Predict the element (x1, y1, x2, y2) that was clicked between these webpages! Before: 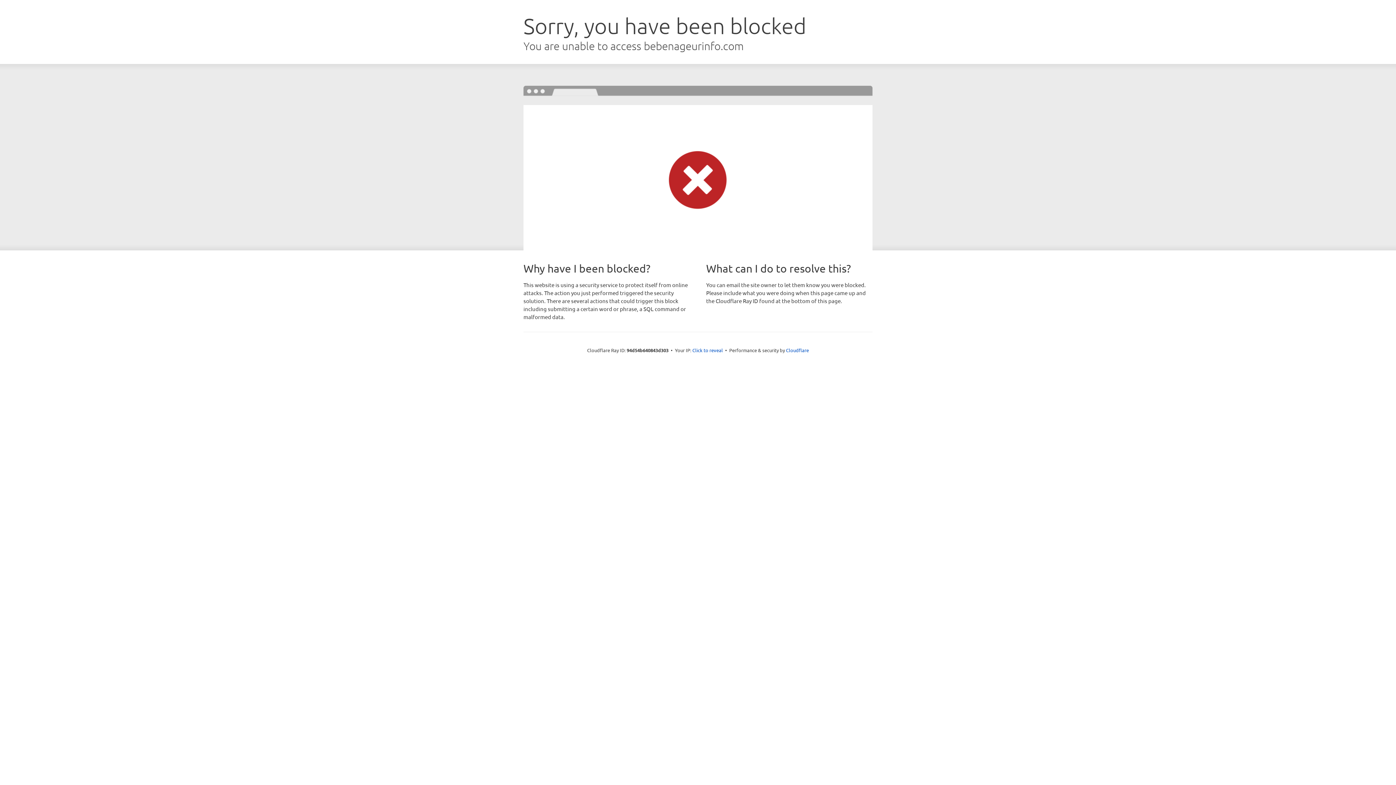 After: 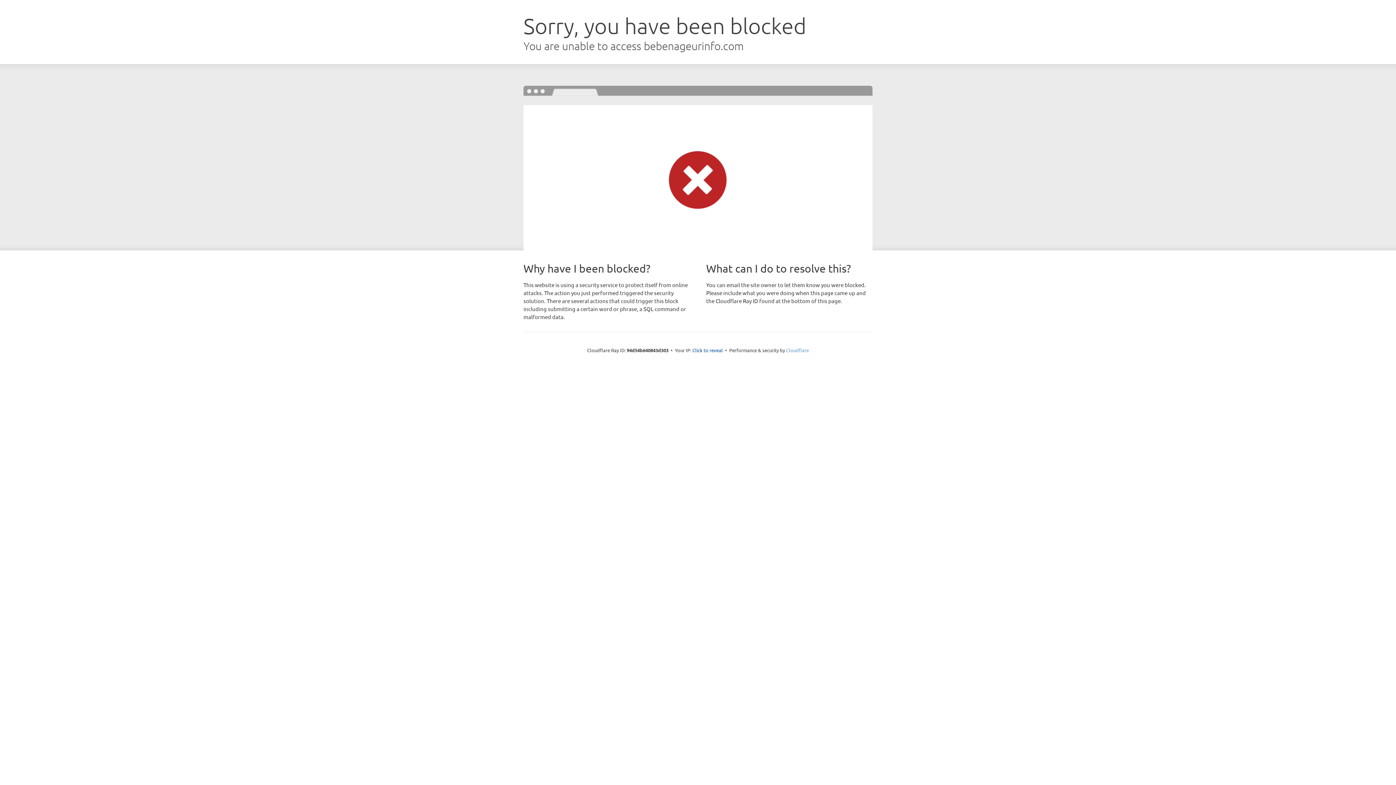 Action: label: Cloudflare bbox: (786, 347, 809, 353)